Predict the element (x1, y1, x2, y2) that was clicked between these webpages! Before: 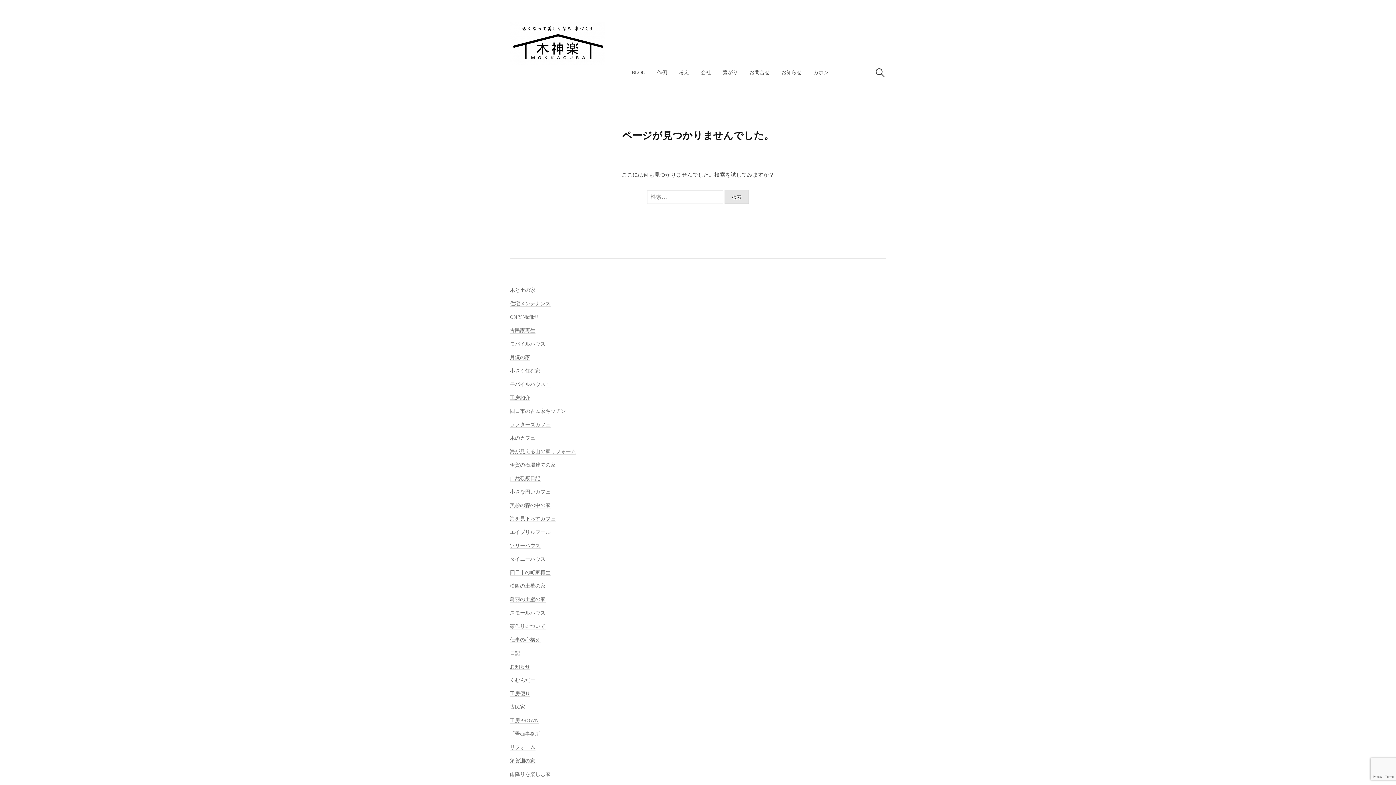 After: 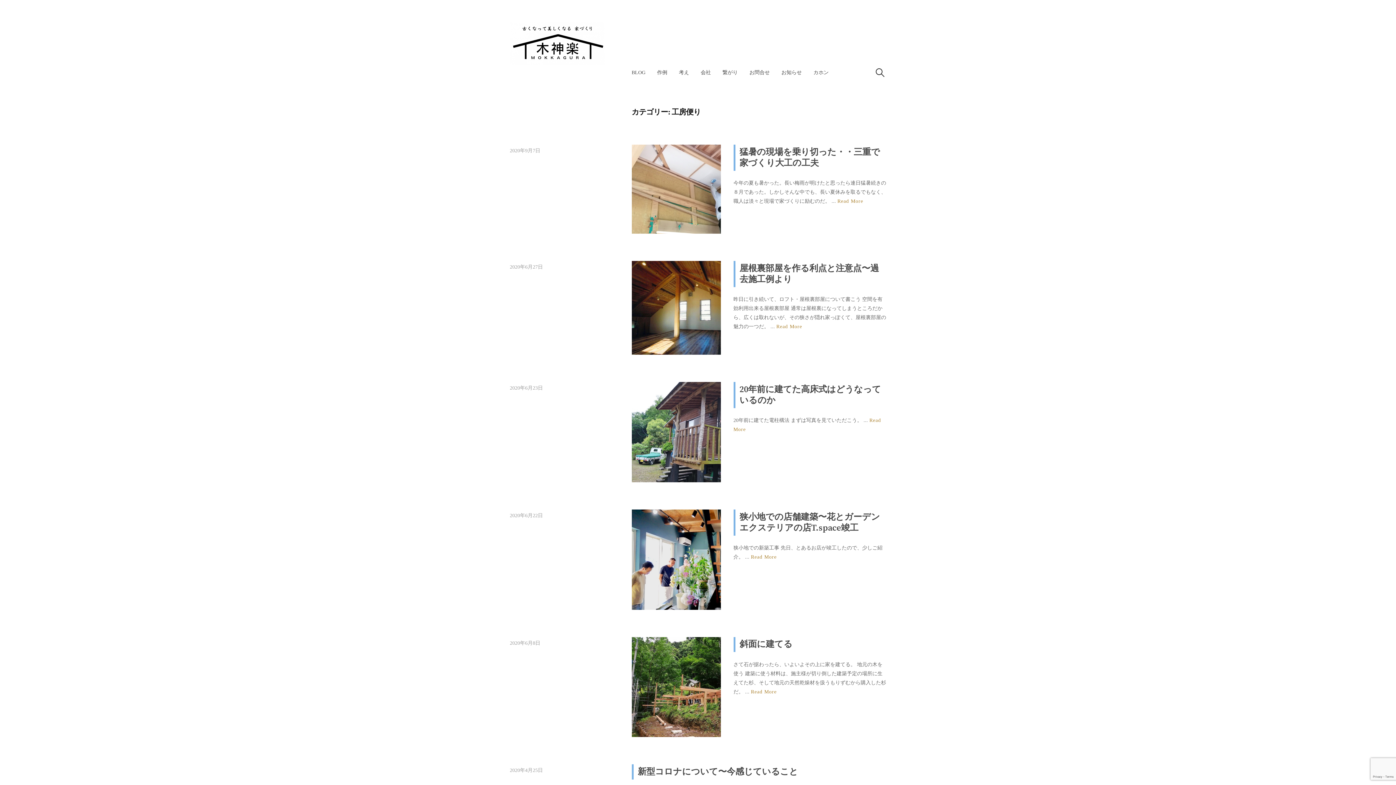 Action: label: 工房便り bbox: (510, 691, 530, 697)